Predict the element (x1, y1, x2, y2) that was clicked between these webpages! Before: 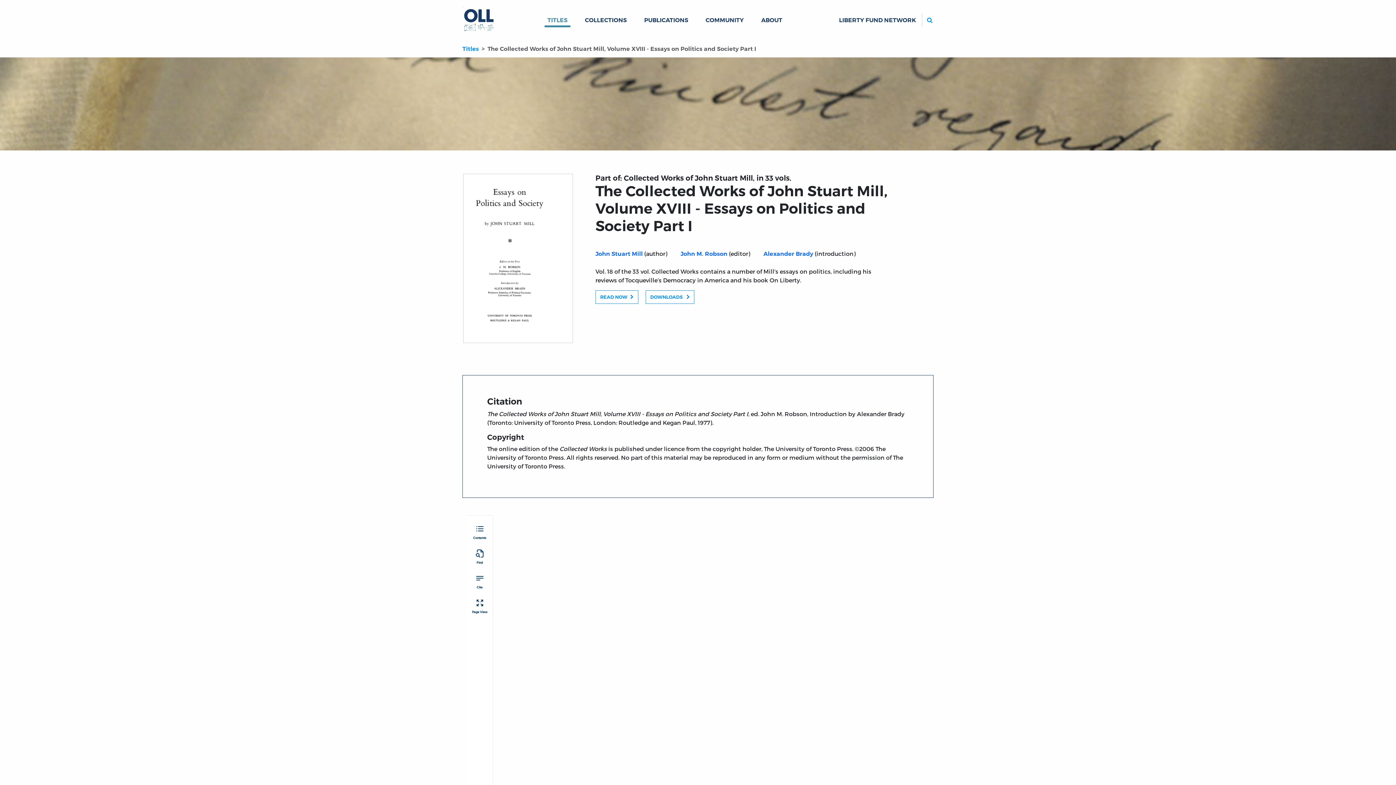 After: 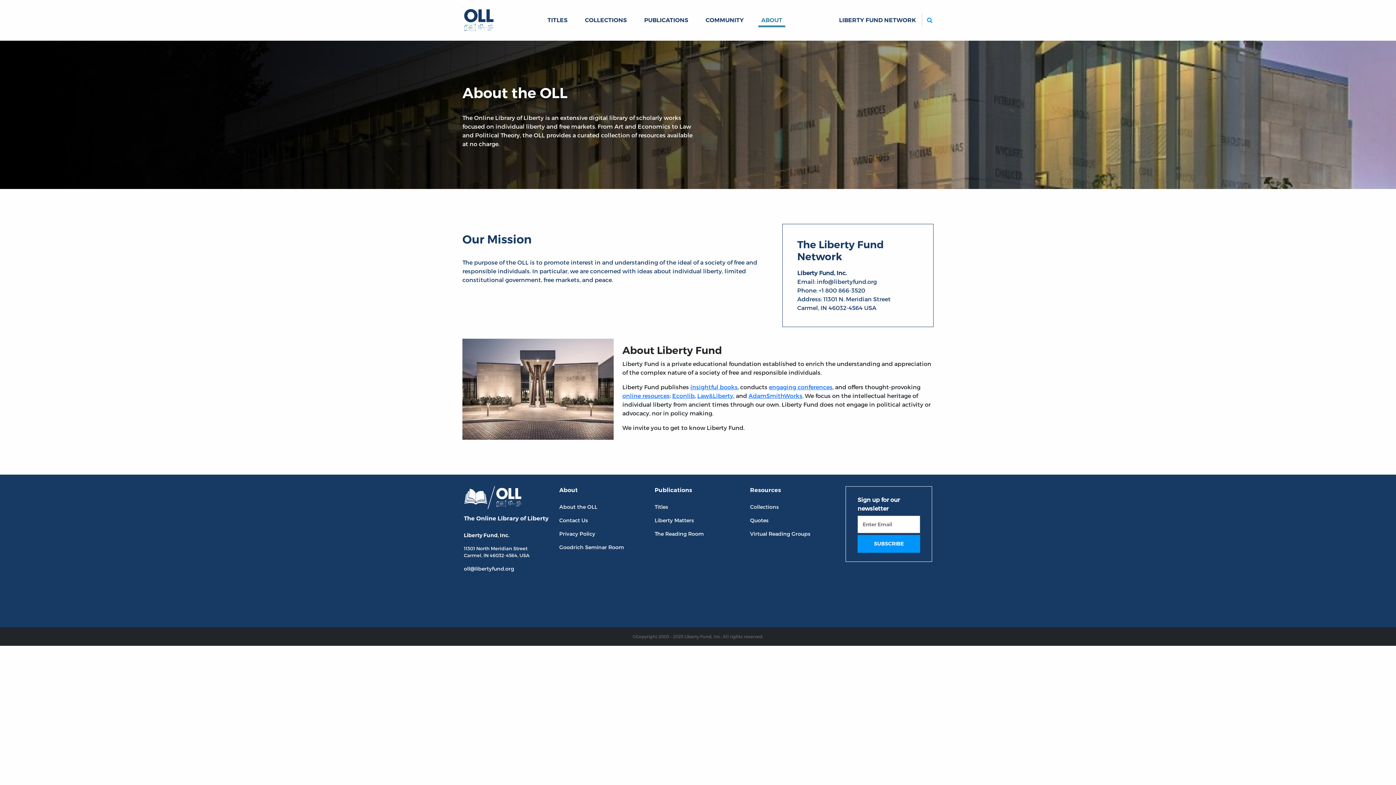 Action: bbox: (758, 13, 785, 27) label: ABOUT